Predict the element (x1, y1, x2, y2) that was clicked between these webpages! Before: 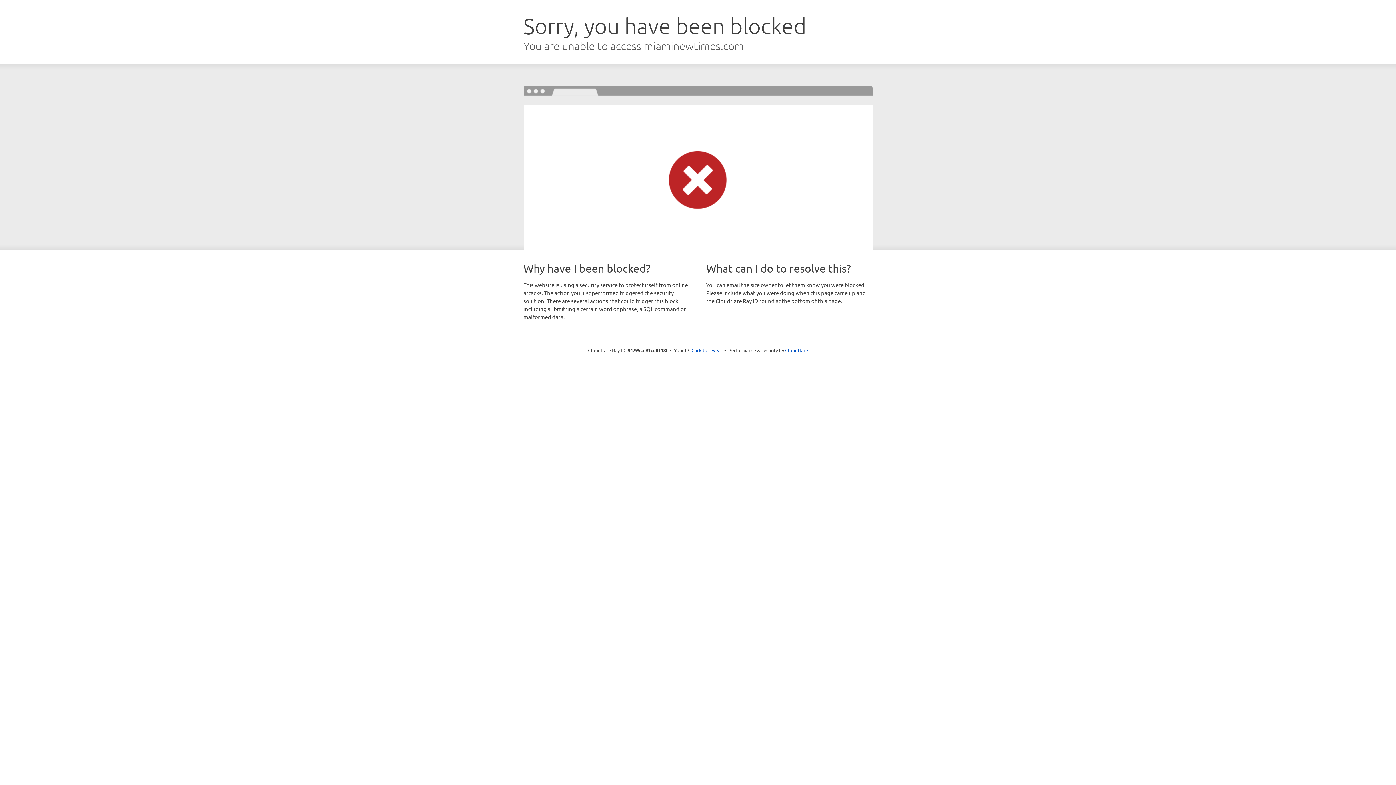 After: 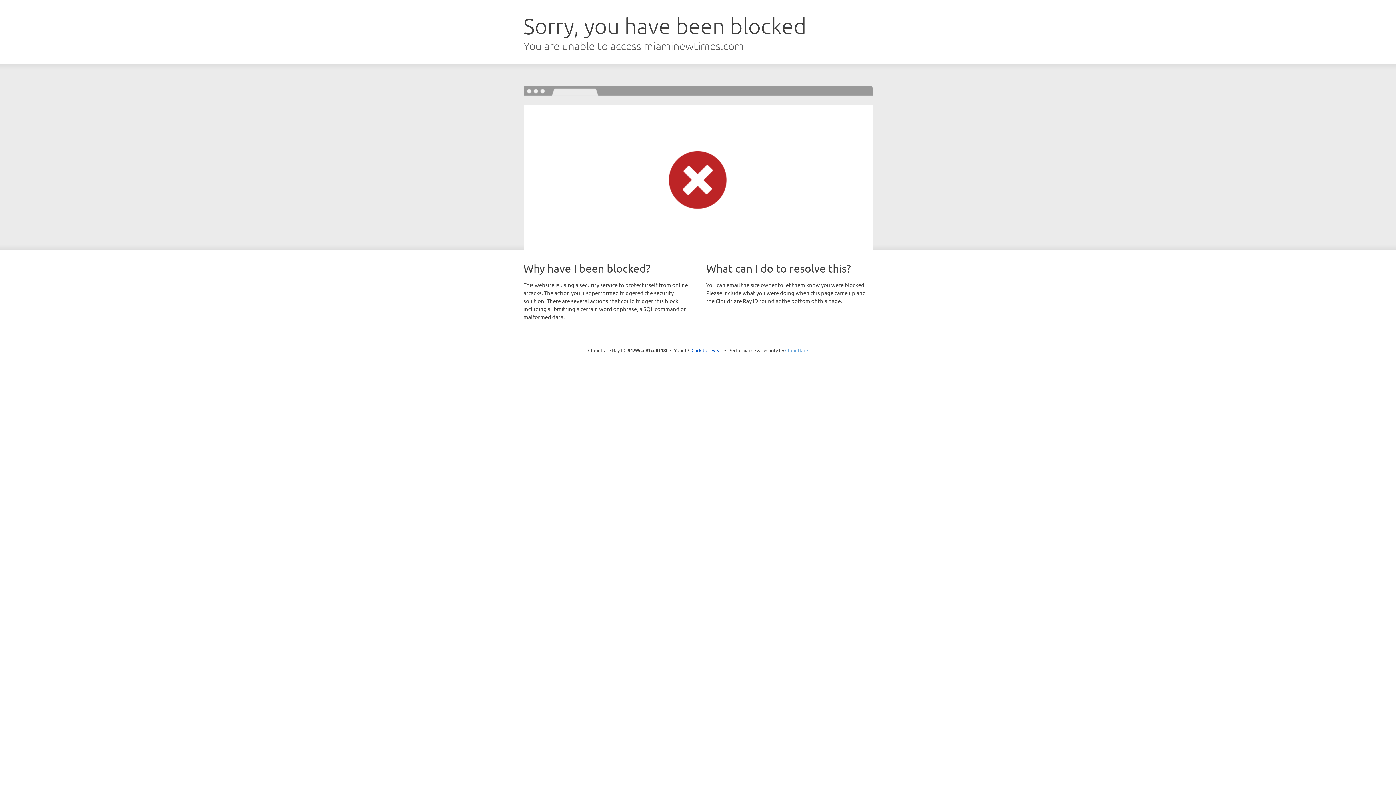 Action: label: Cloudflare bbox: (785, 347, 808, 353)